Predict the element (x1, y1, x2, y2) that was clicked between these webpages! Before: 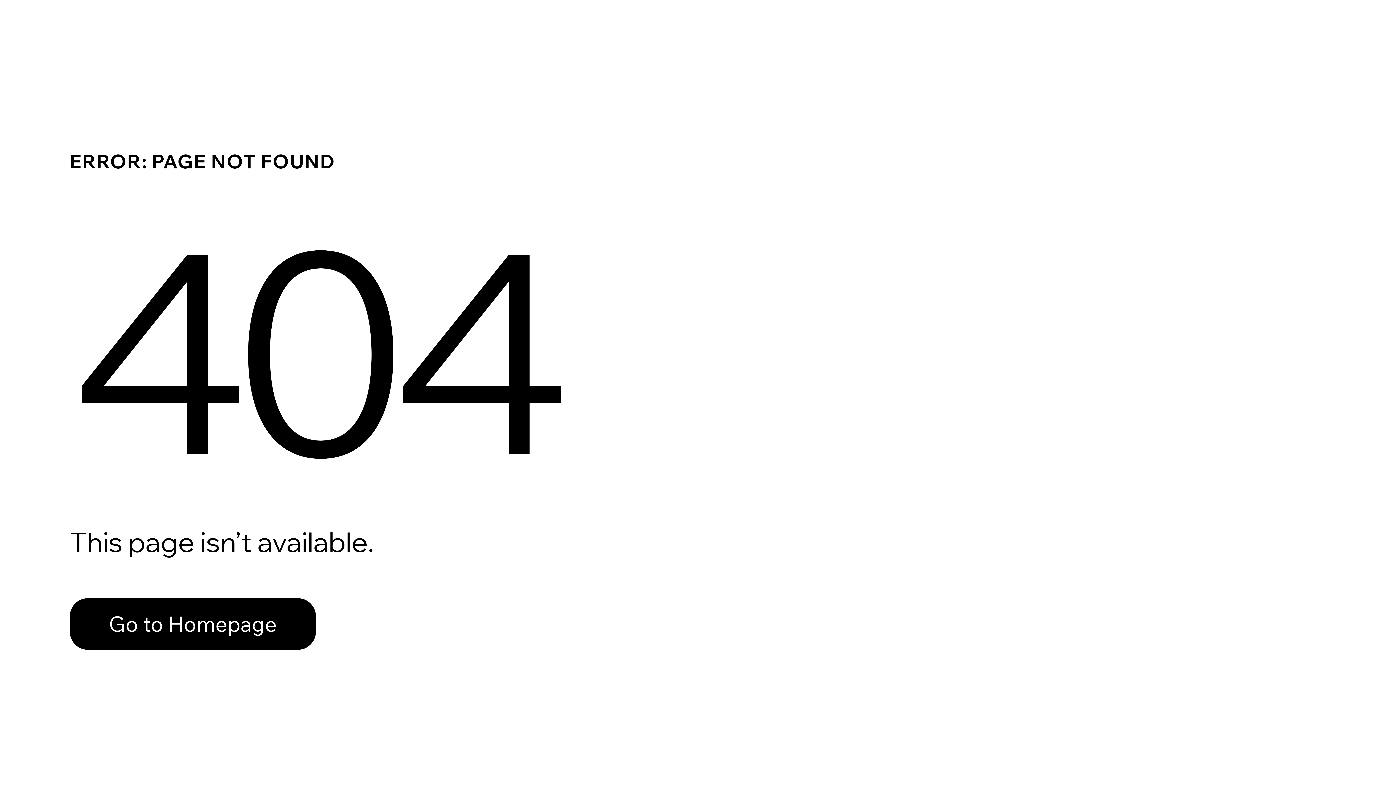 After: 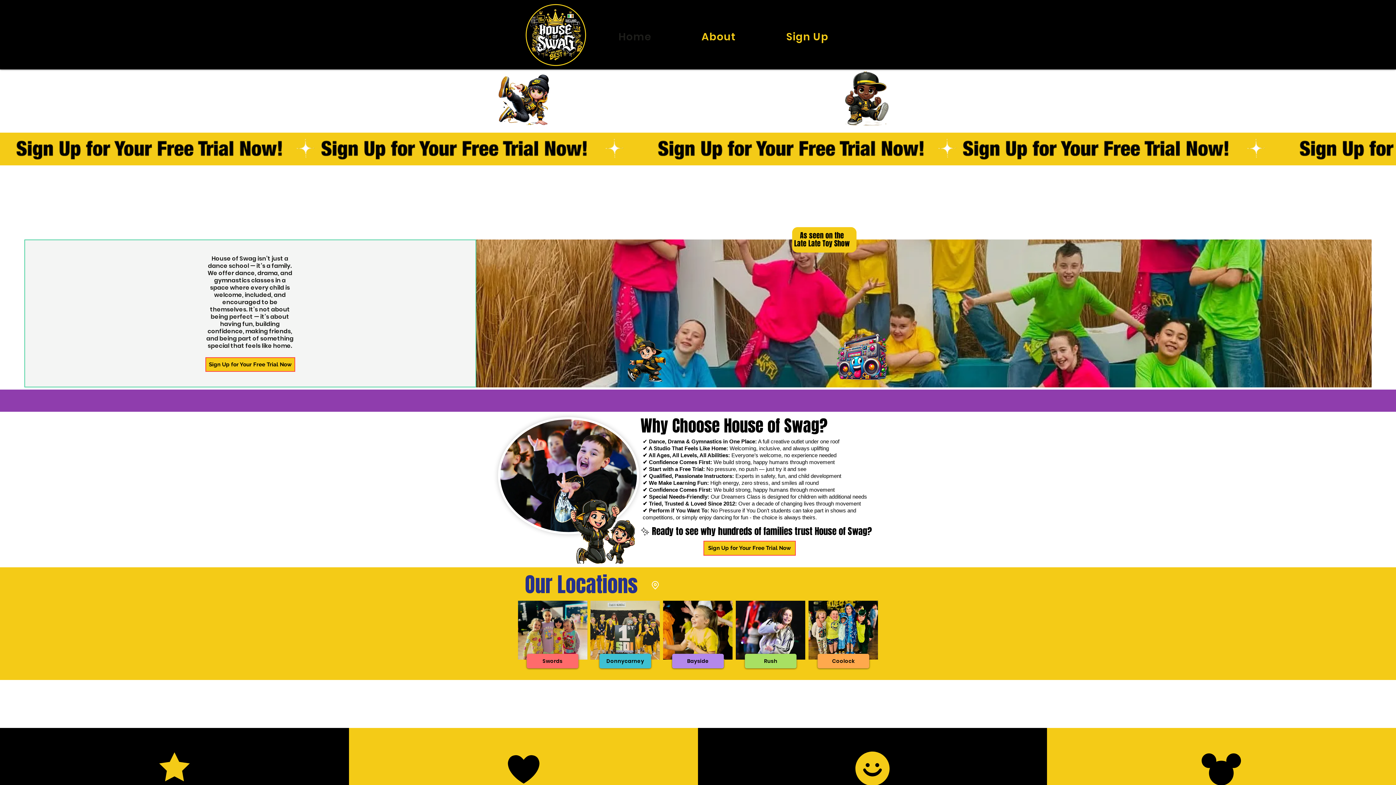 Action: bbox: (69, 598, 316, 650) label: Go to Homepage